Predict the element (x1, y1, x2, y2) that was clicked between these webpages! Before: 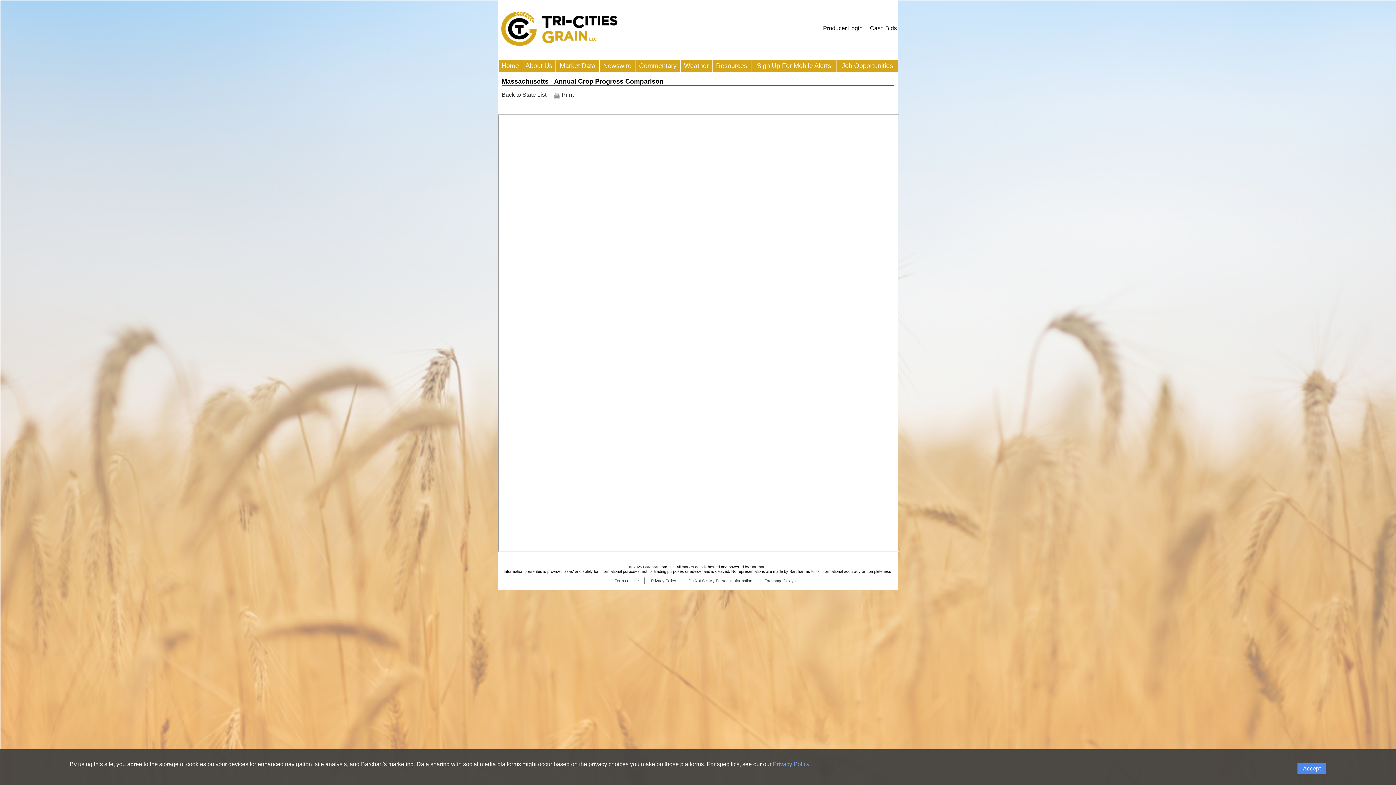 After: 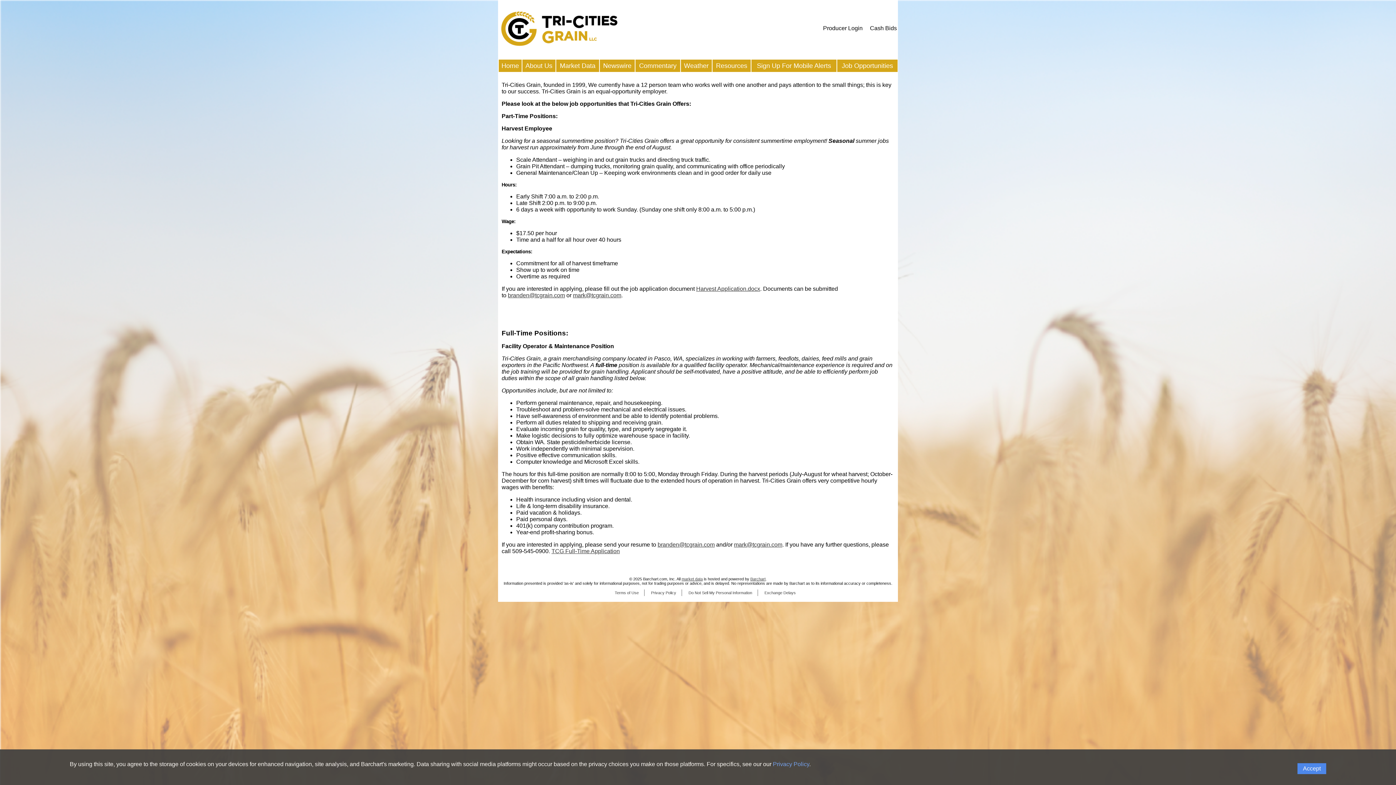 Action: bbox: (837, 59, 897, 72) label: Job Opportunities 